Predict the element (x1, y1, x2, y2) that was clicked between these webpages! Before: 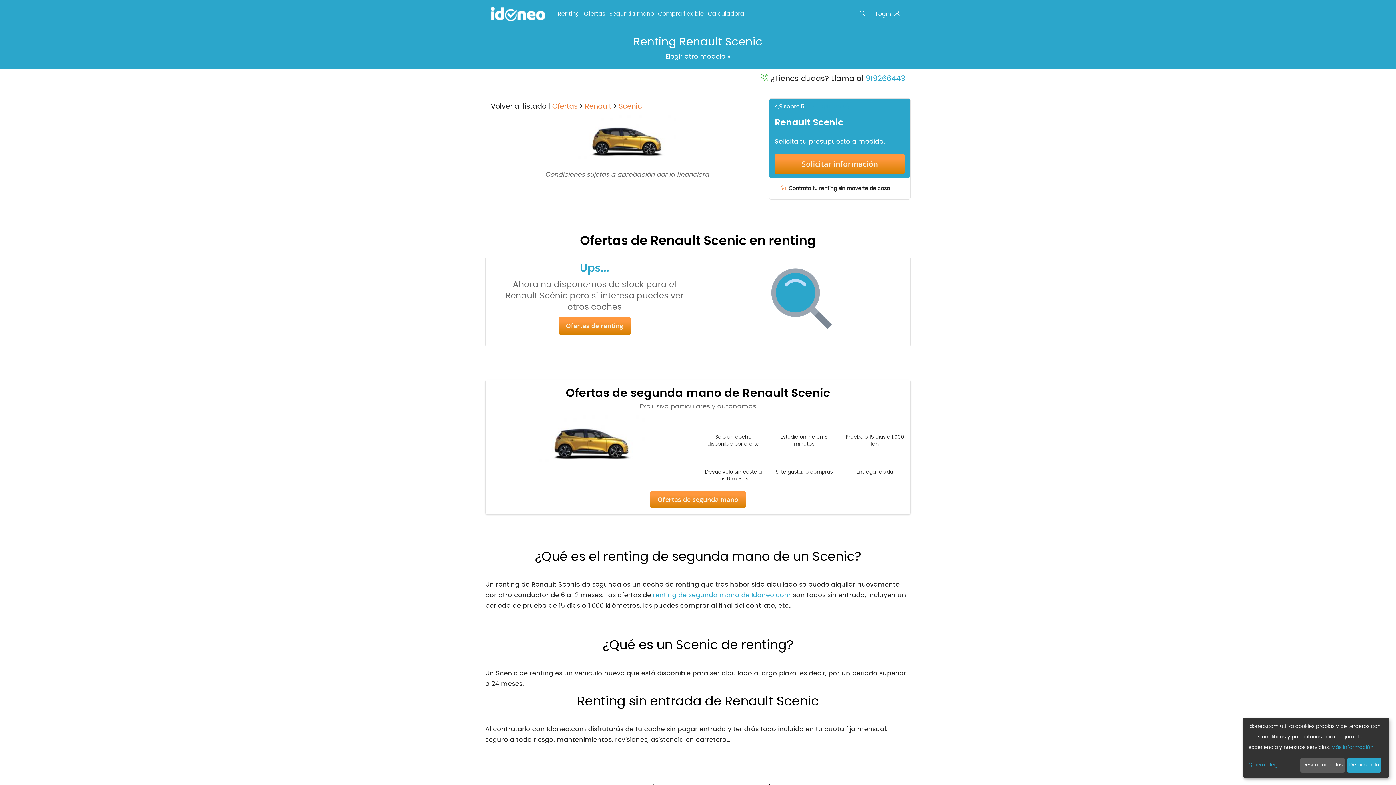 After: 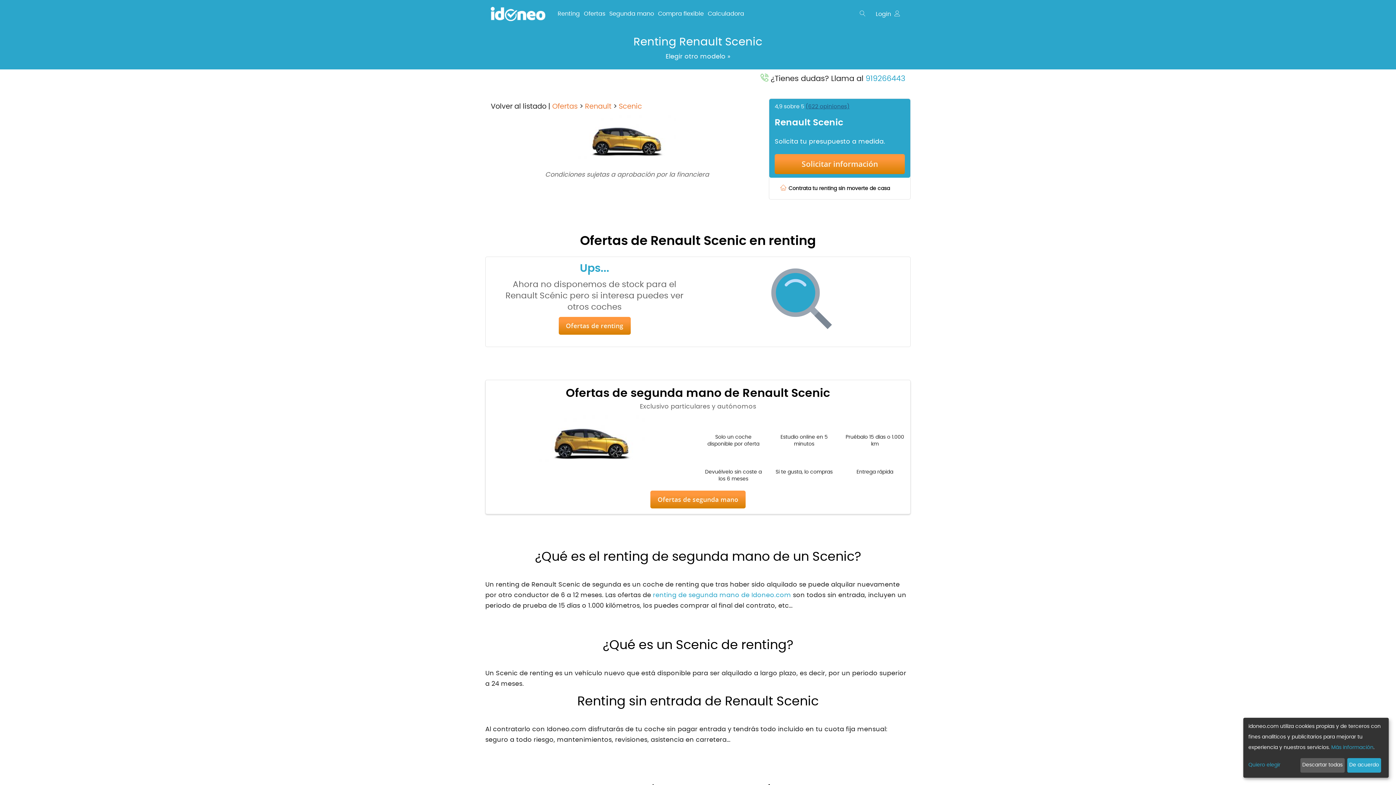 Action: bbox: (805, 103, 849, 109) label: (622 opiniones)